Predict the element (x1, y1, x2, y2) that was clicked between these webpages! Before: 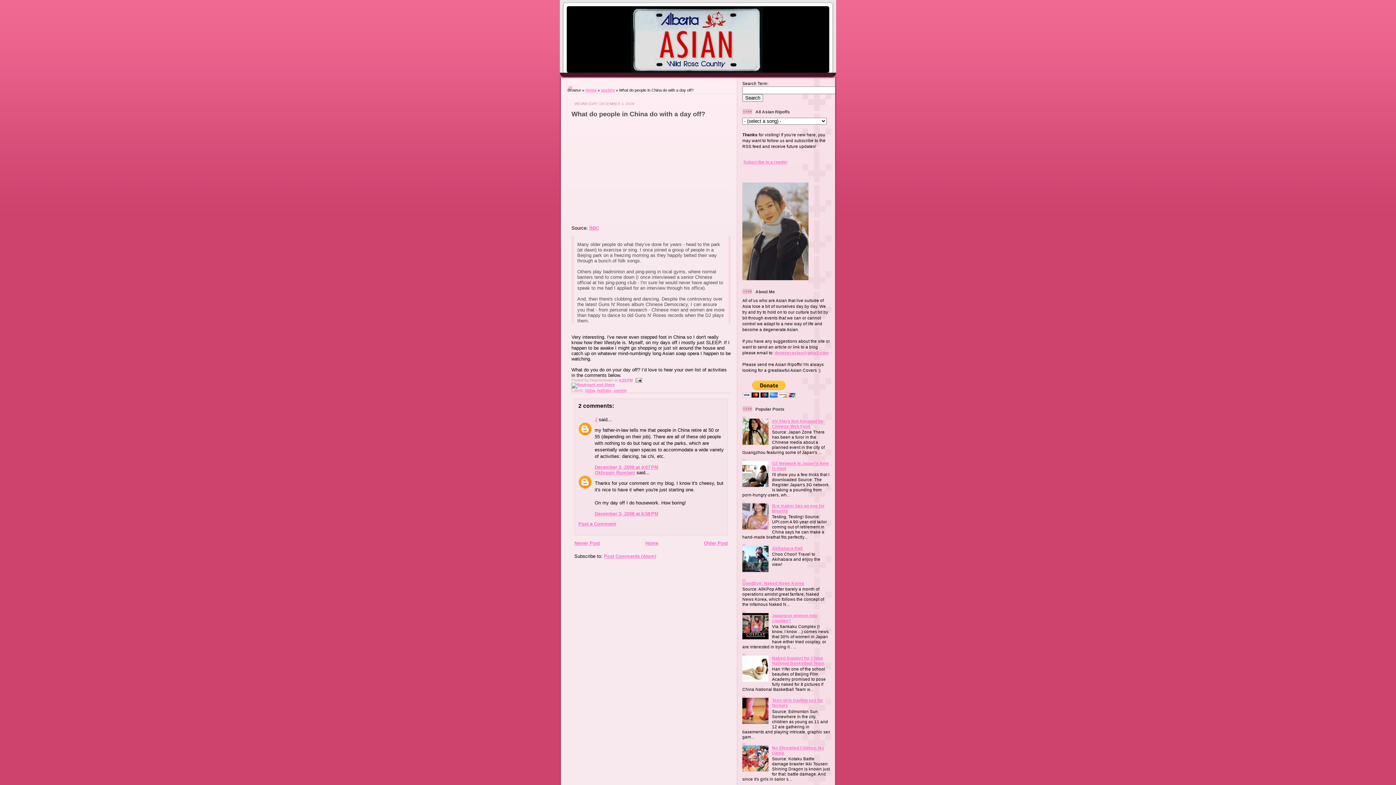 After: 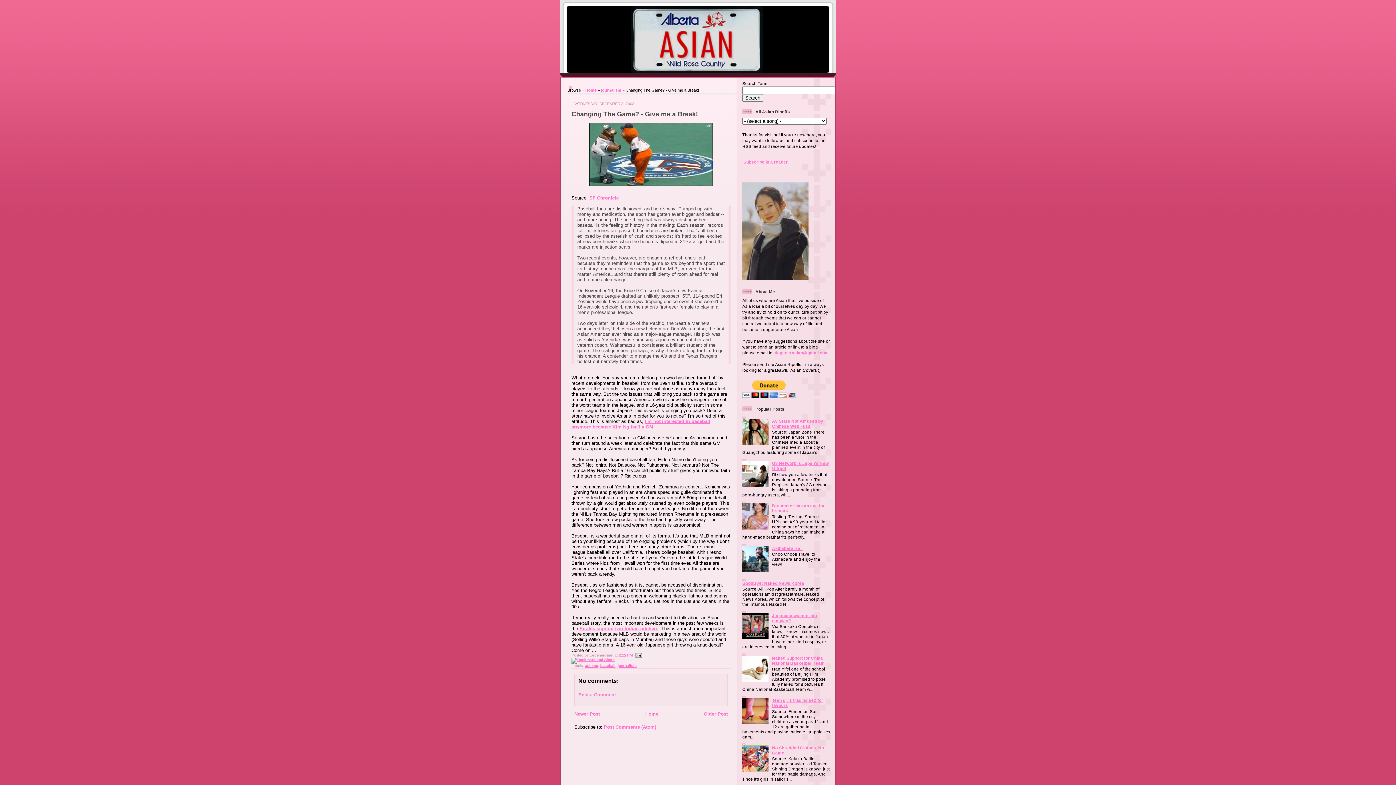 Action: label: Older Post bbox: (704, 540, 728, 546)